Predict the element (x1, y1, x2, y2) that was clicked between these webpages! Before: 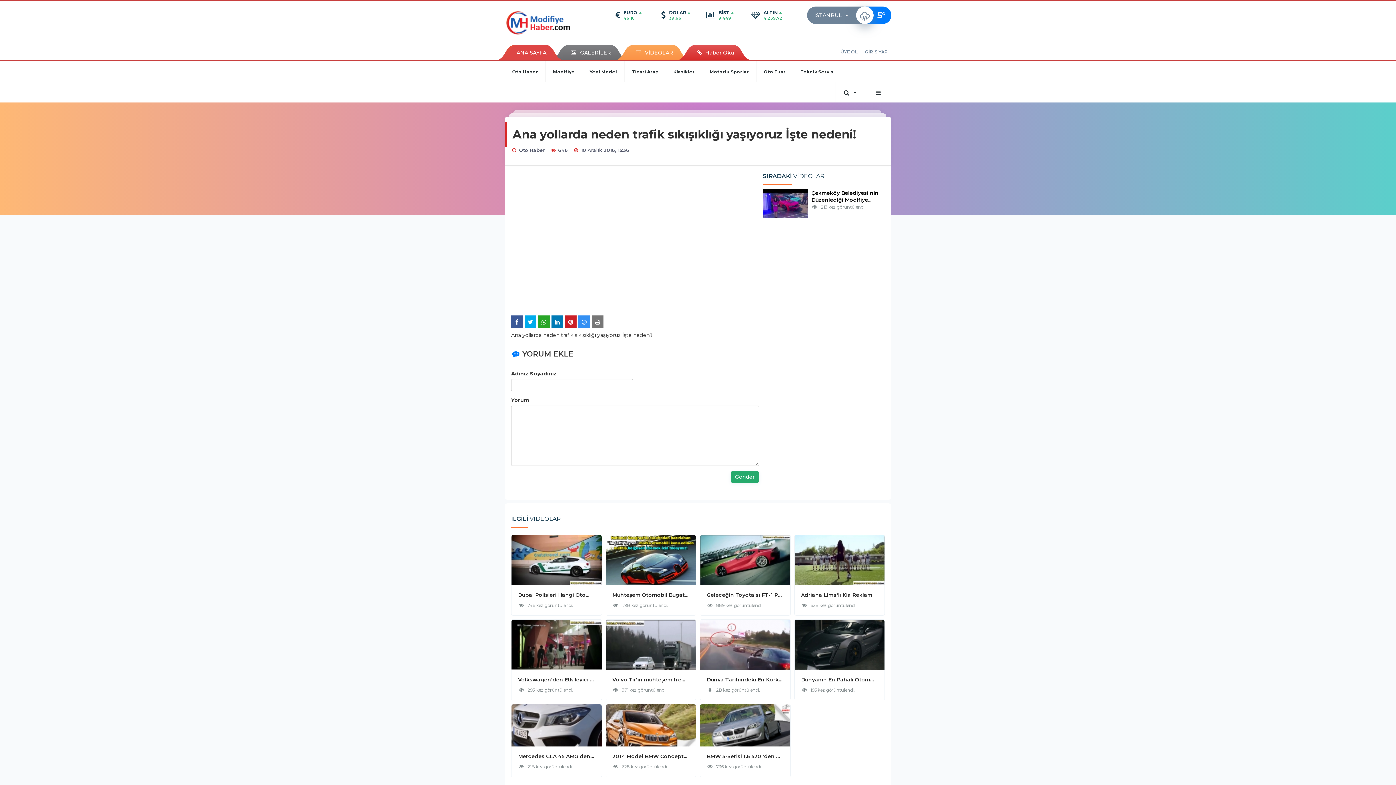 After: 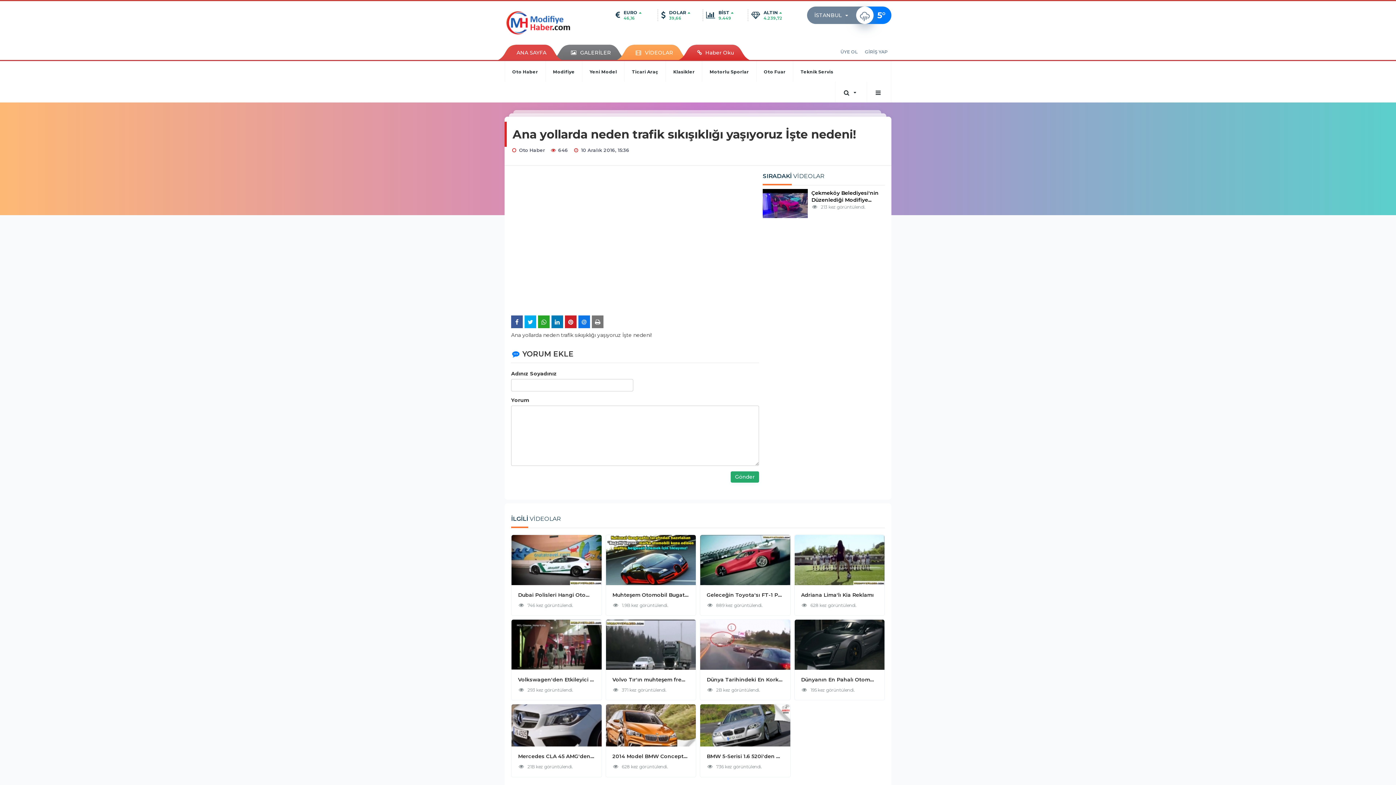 Action: bbox: (578, 315, 590, 328)